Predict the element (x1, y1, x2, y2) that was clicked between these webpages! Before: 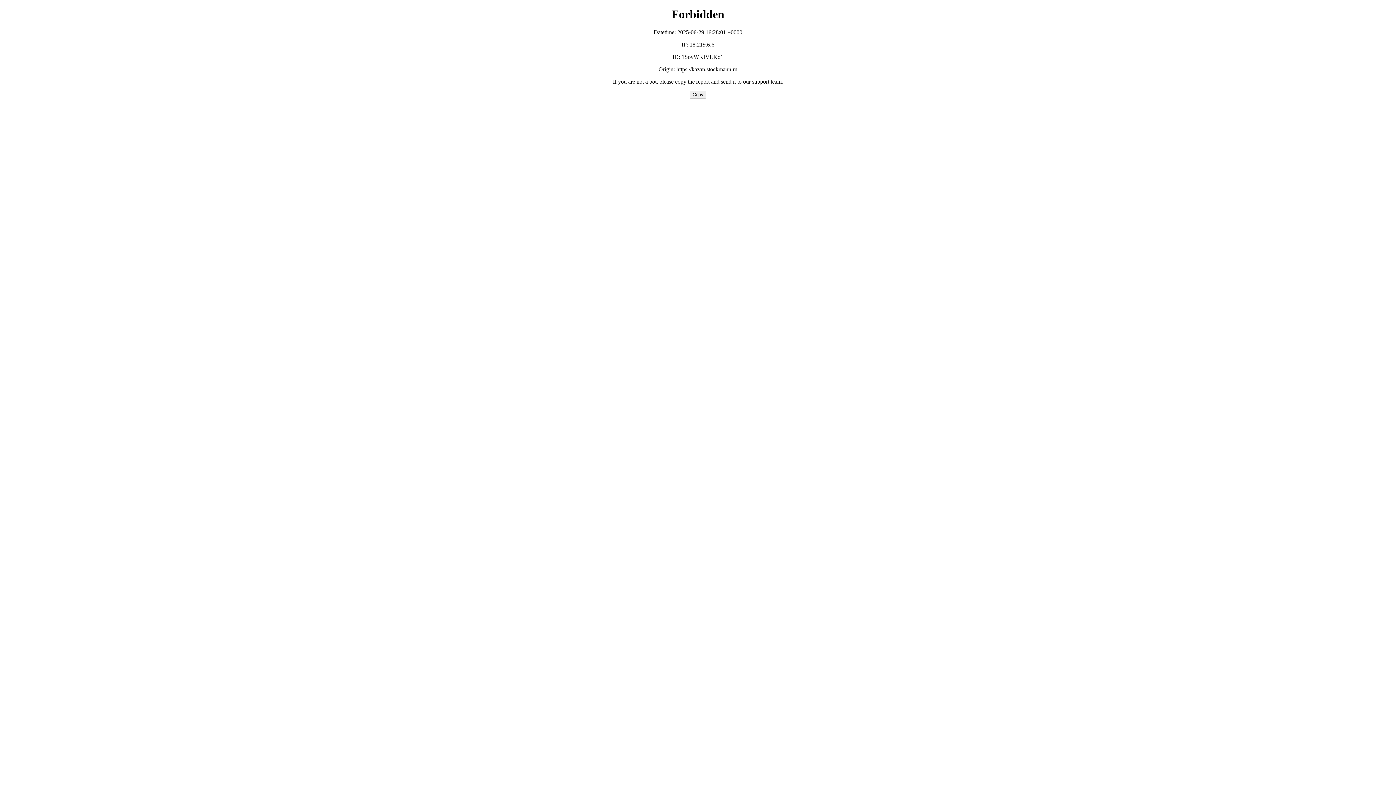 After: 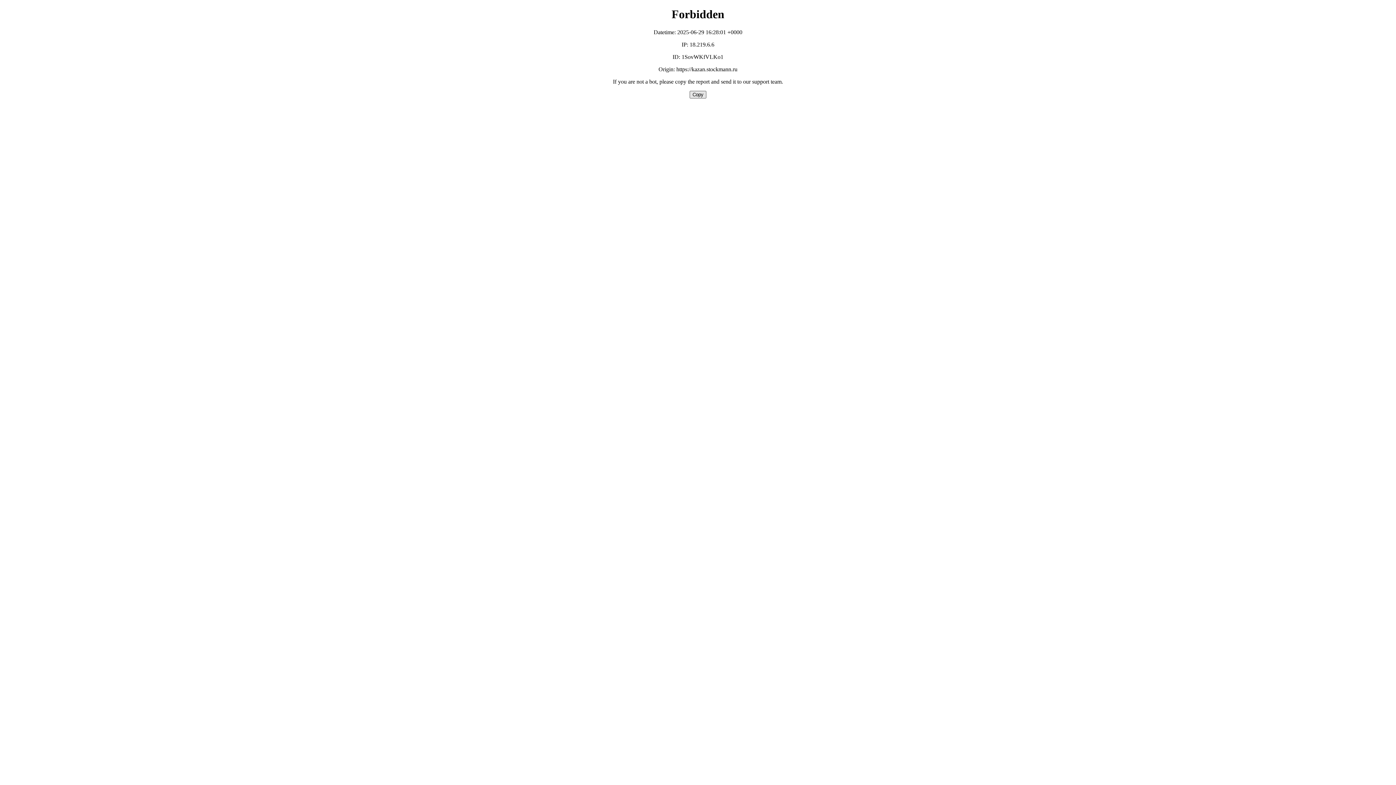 Action: label: Copy bbox: (689, 90, 706, 98)